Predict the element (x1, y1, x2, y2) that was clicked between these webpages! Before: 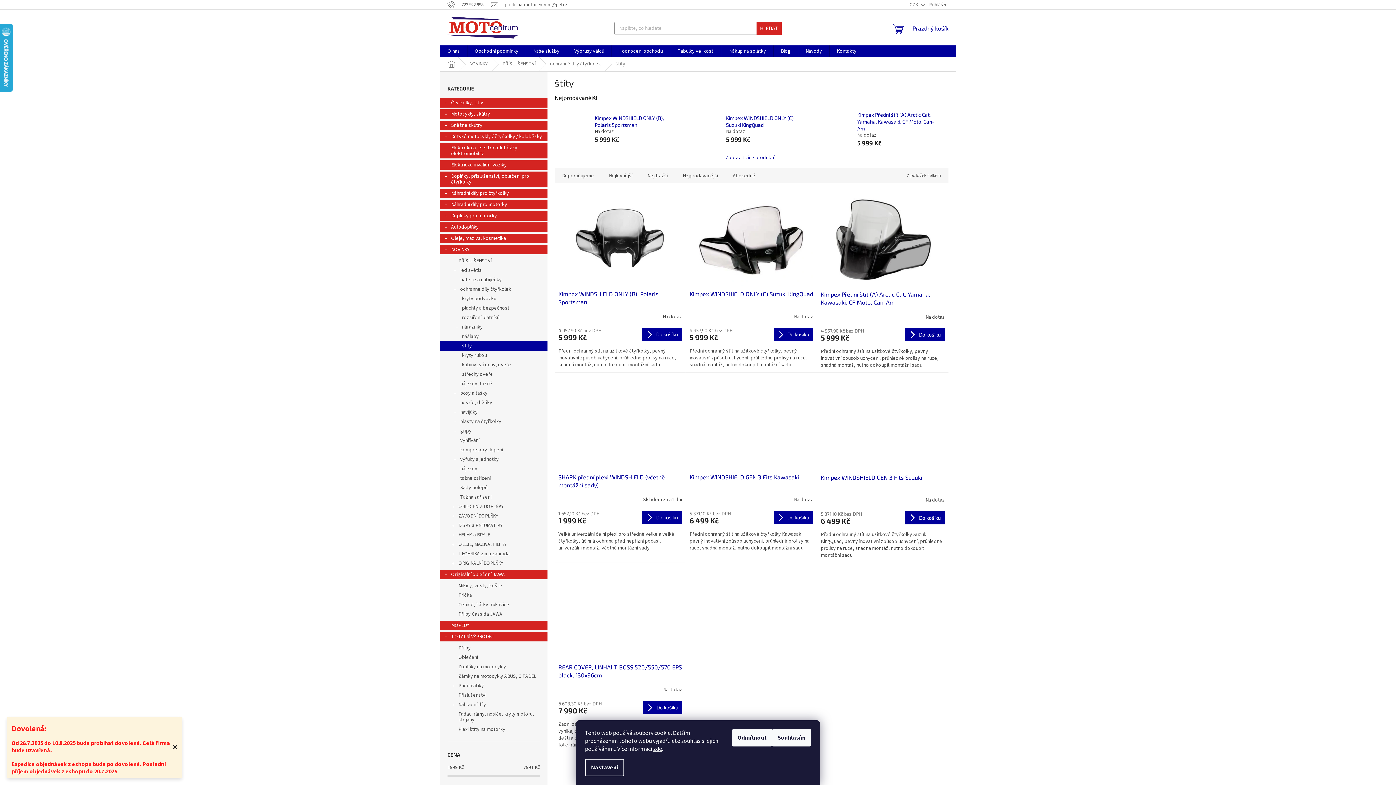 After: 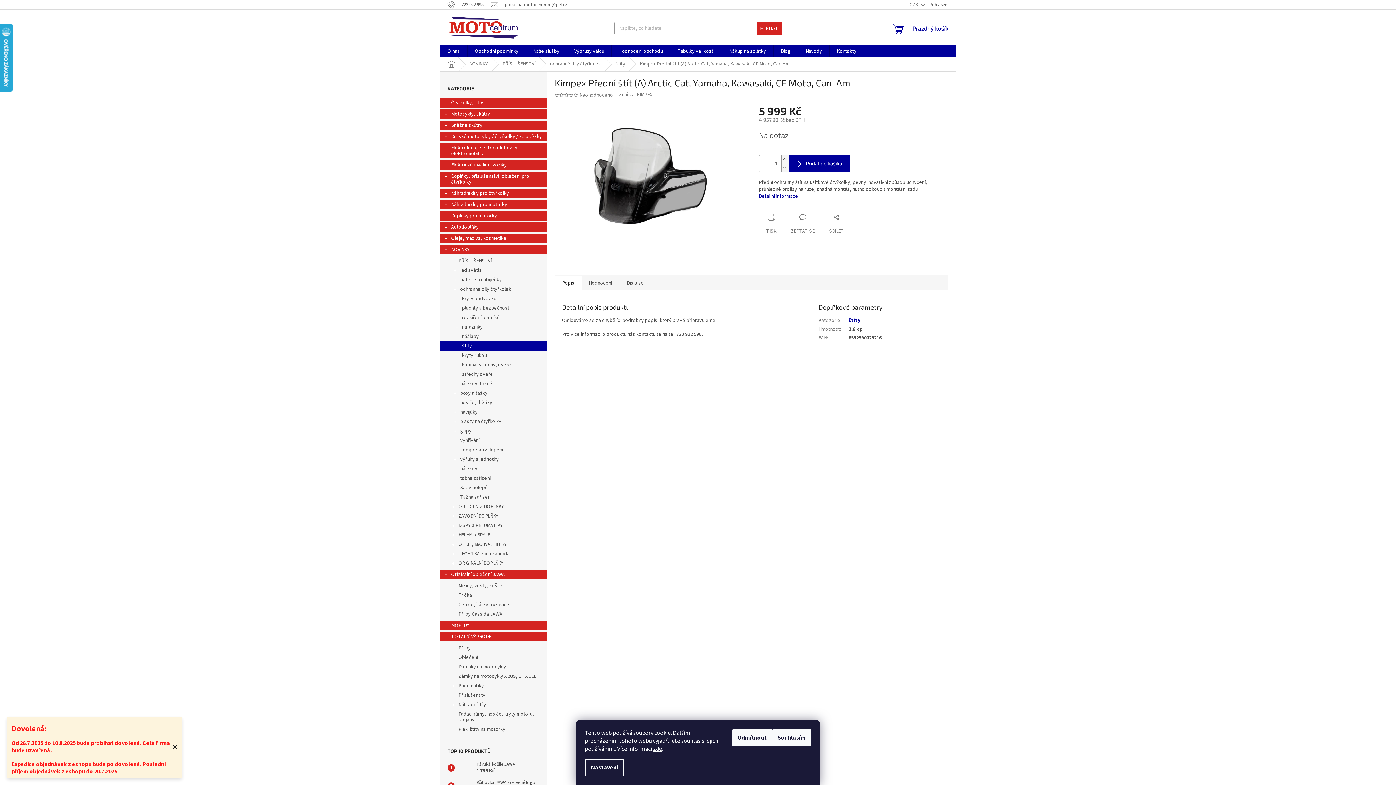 Action: bbox: (821, 112, 853, 145)